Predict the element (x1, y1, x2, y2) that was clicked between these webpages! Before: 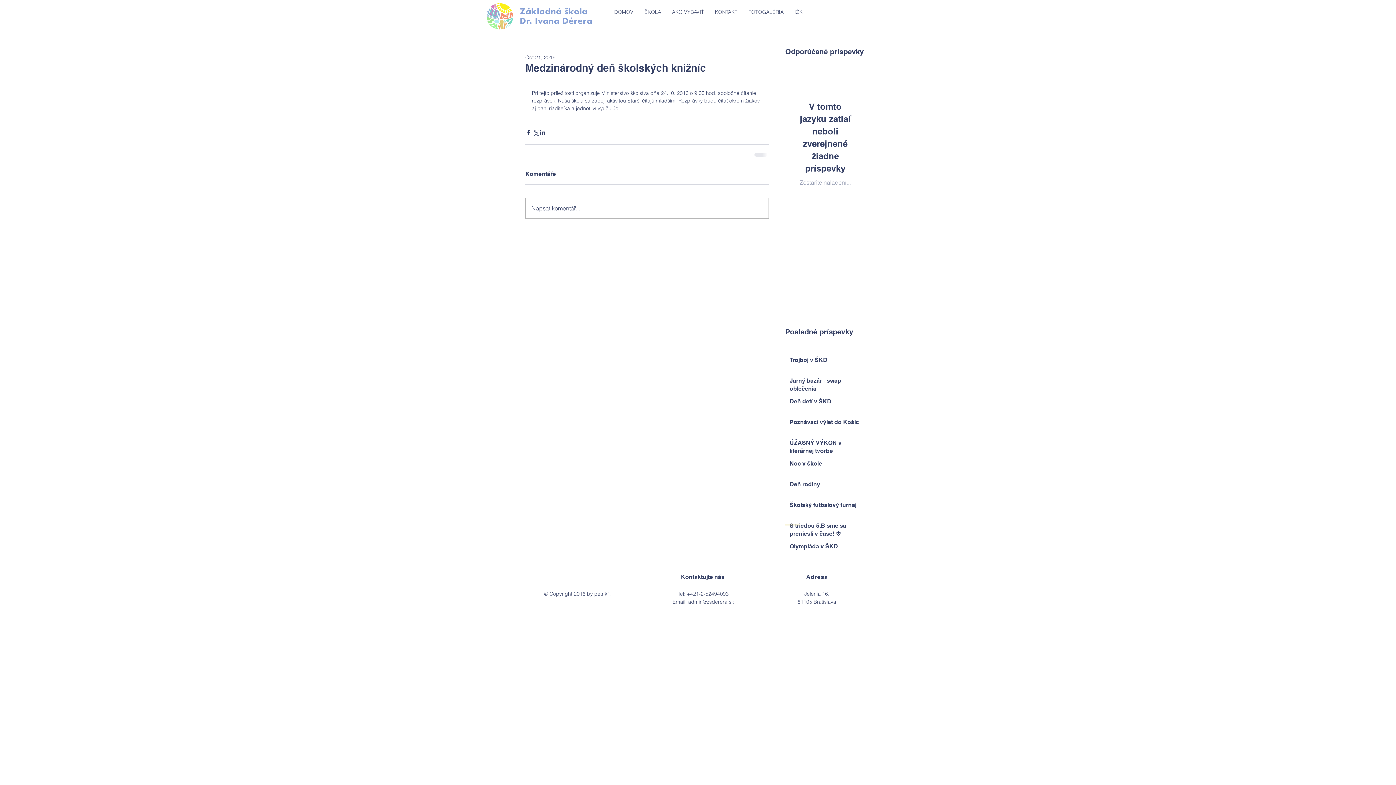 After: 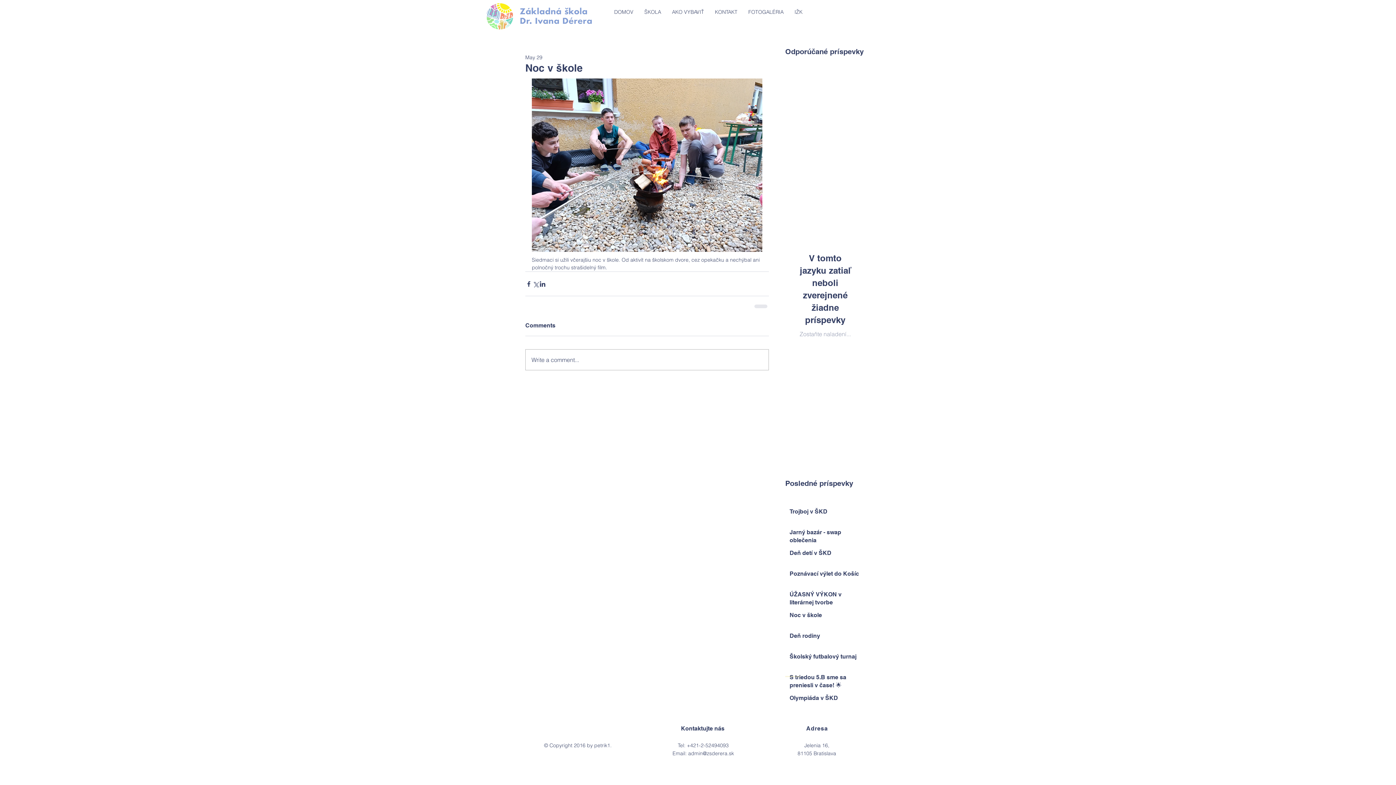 Action: bbox: (789, 460, 864, 470) label: Noc v škole